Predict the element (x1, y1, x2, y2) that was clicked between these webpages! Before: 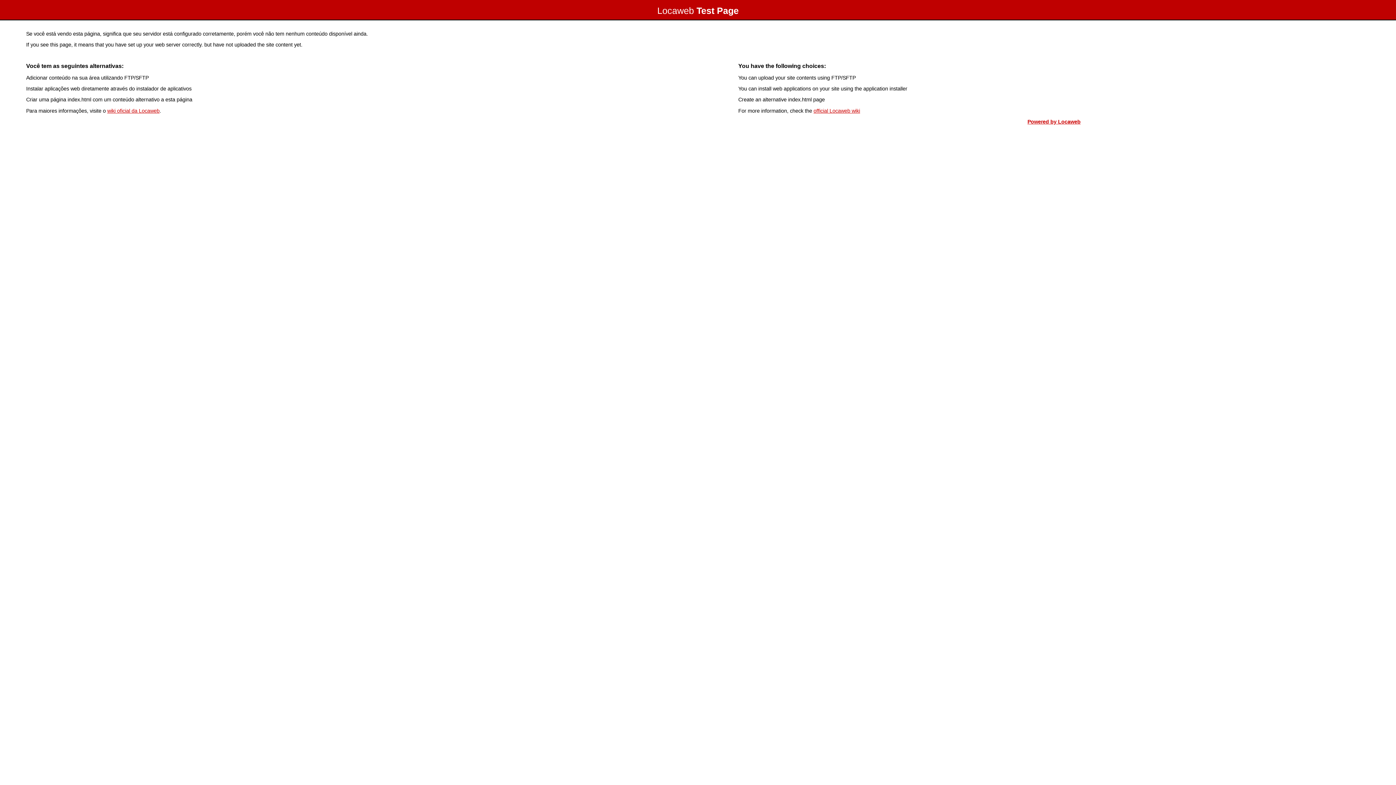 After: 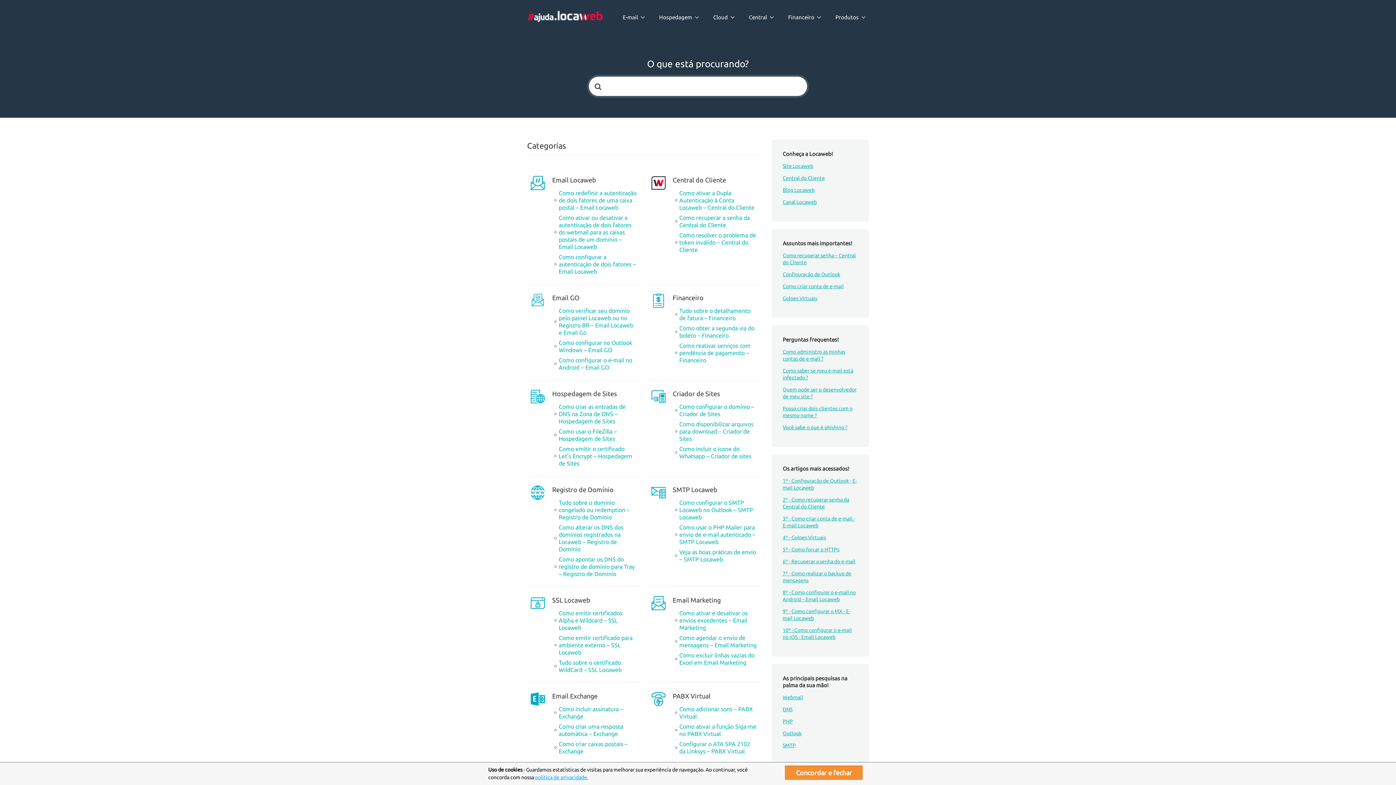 Action: bbox: (107, 107, 159, 113) label: wiki oficial da Locaweb